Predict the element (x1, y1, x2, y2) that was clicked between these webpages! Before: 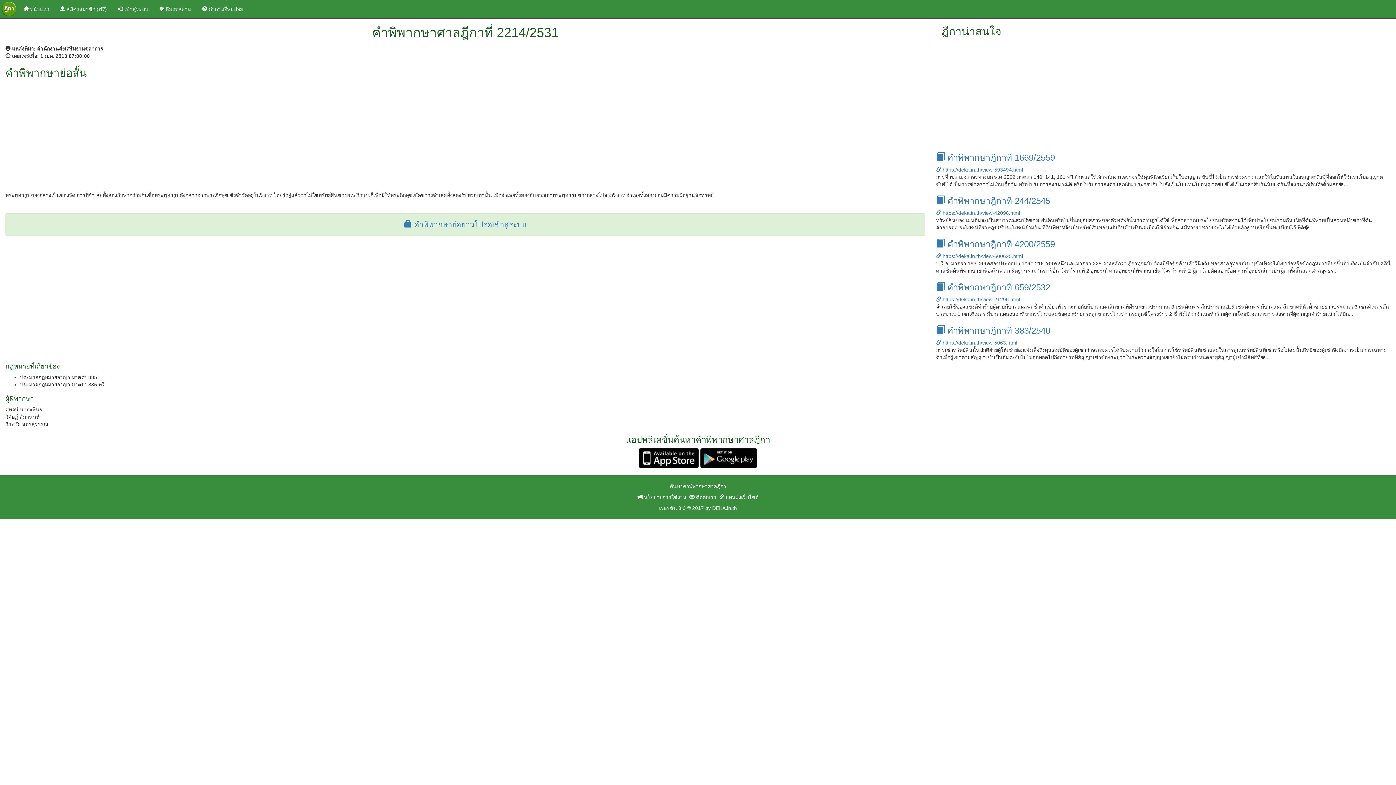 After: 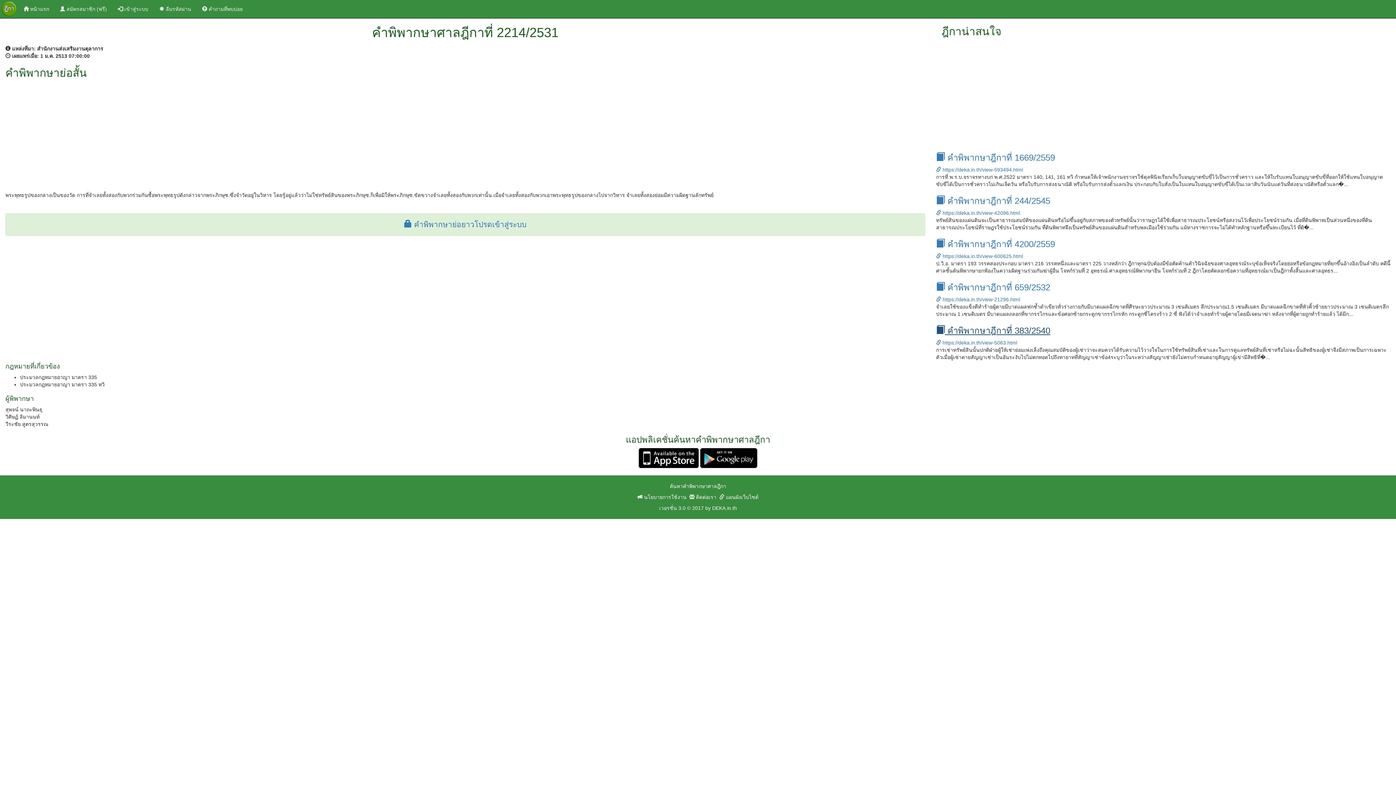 Action: bbox: (936, 325, 1050, 335) label:  คำพิพากษาฎีกาที่ 383/2540